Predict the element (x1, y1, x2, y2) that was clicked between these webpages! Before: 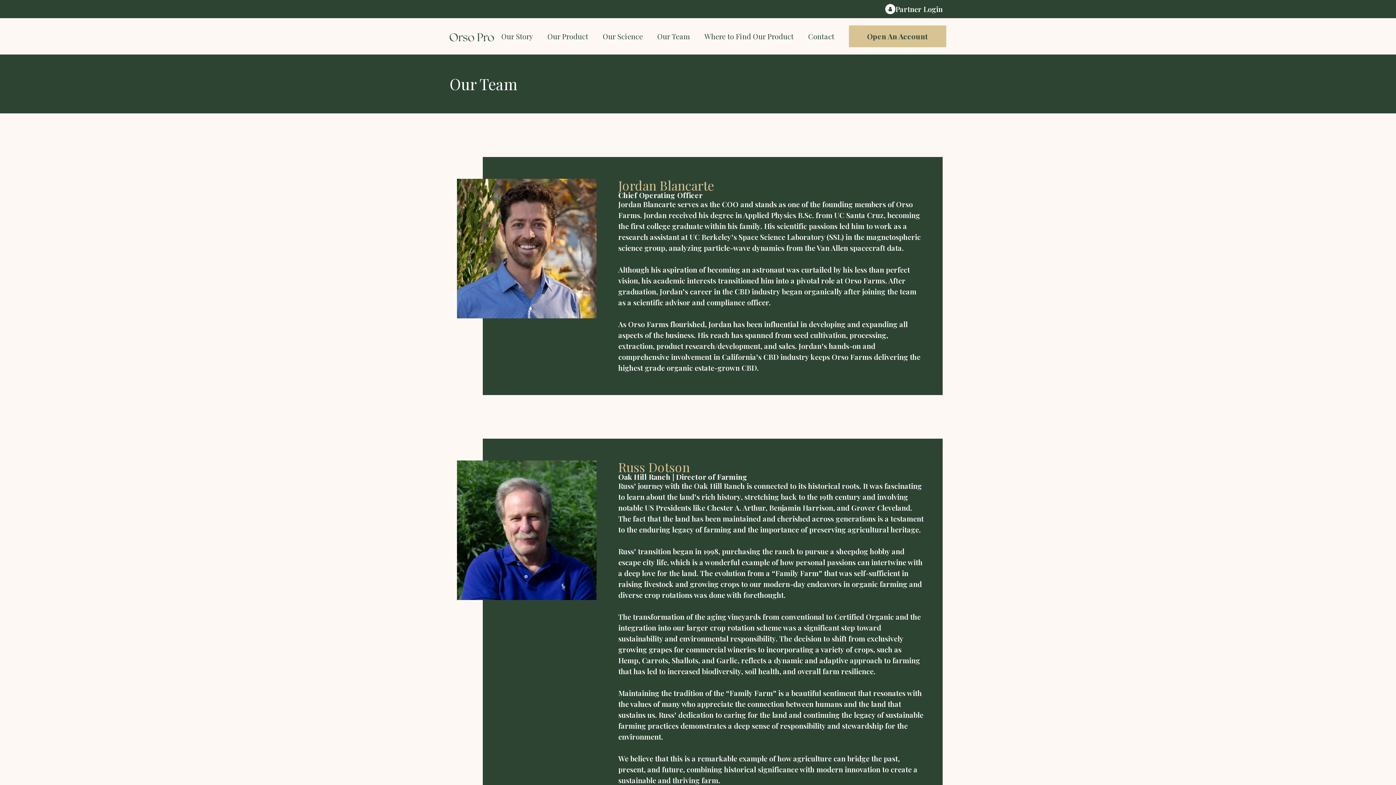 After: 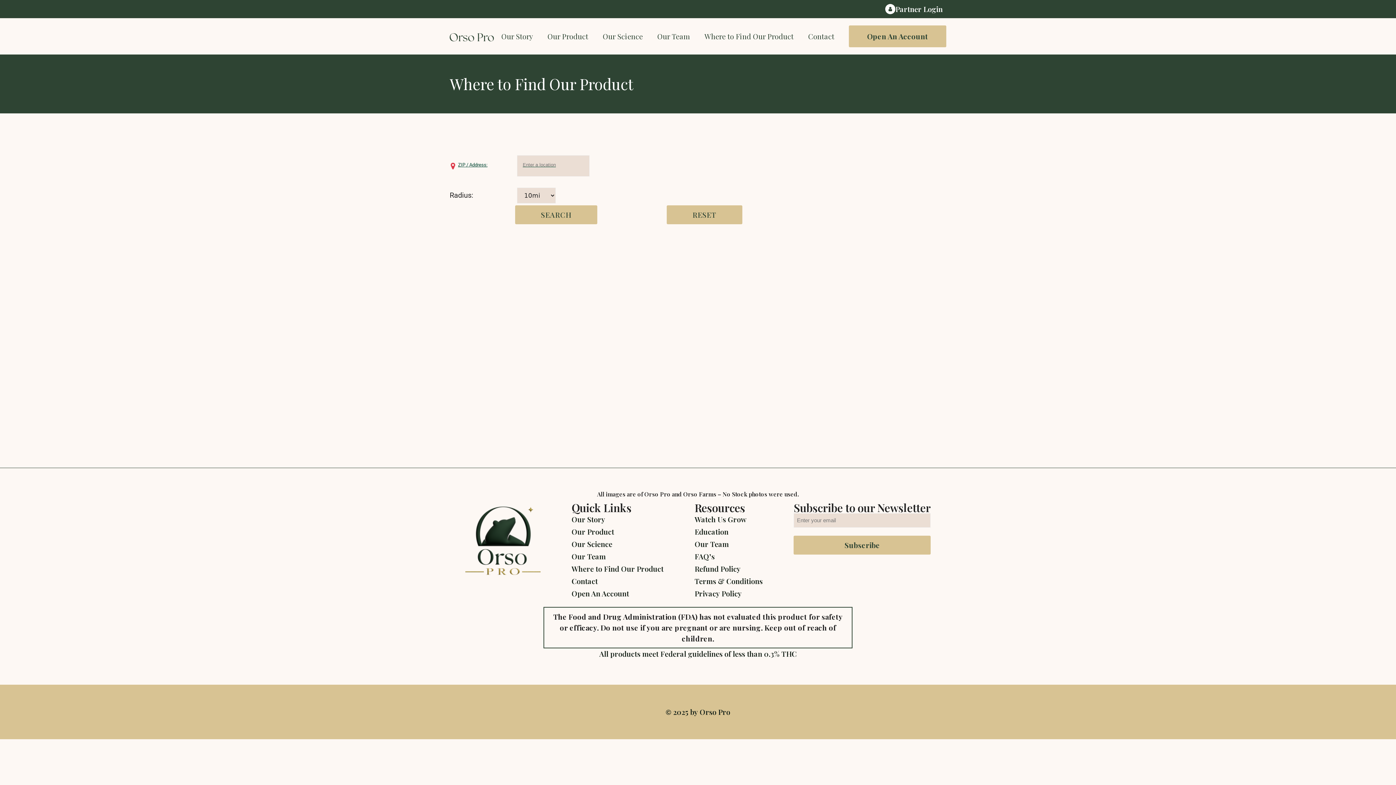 Action: bbox: (697, 25, 801, 47) label: Where to Find Our Product